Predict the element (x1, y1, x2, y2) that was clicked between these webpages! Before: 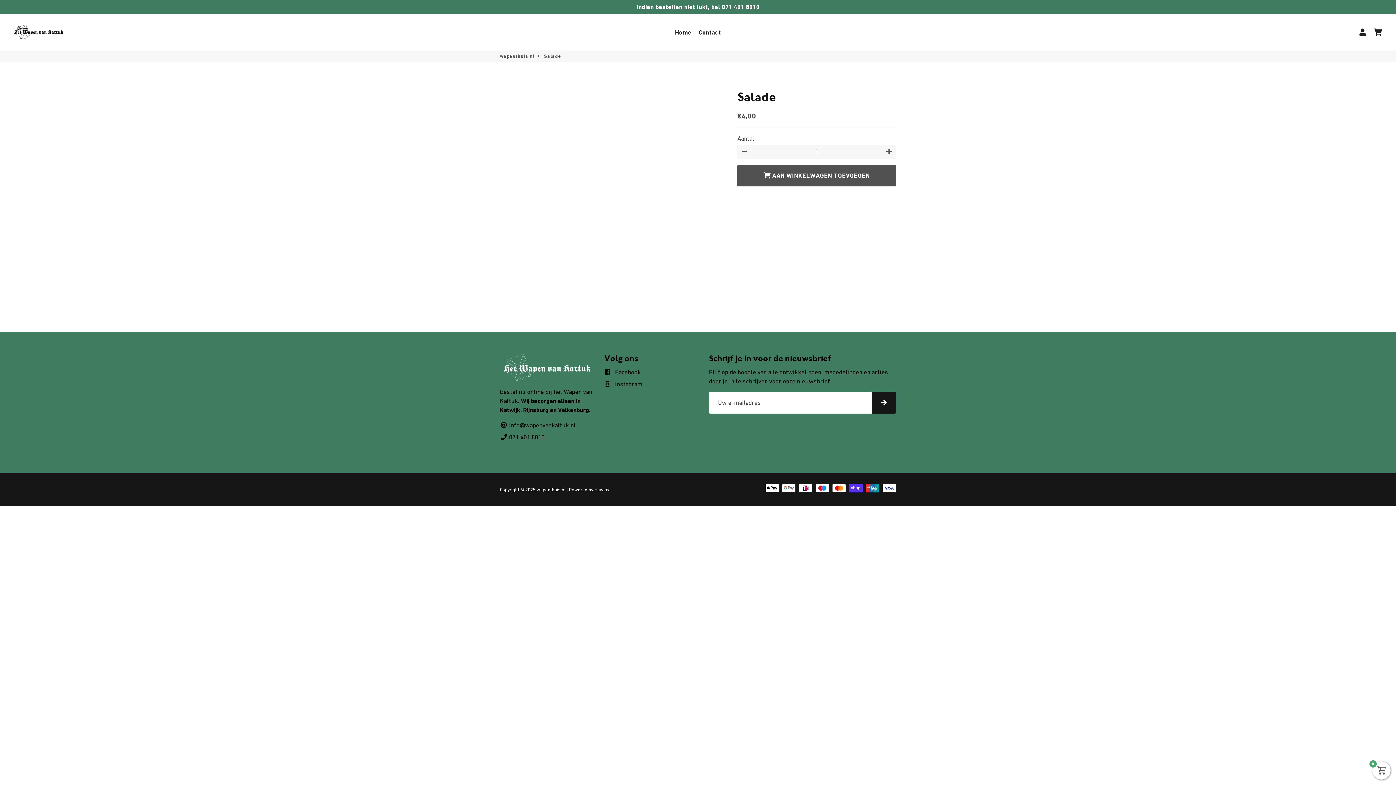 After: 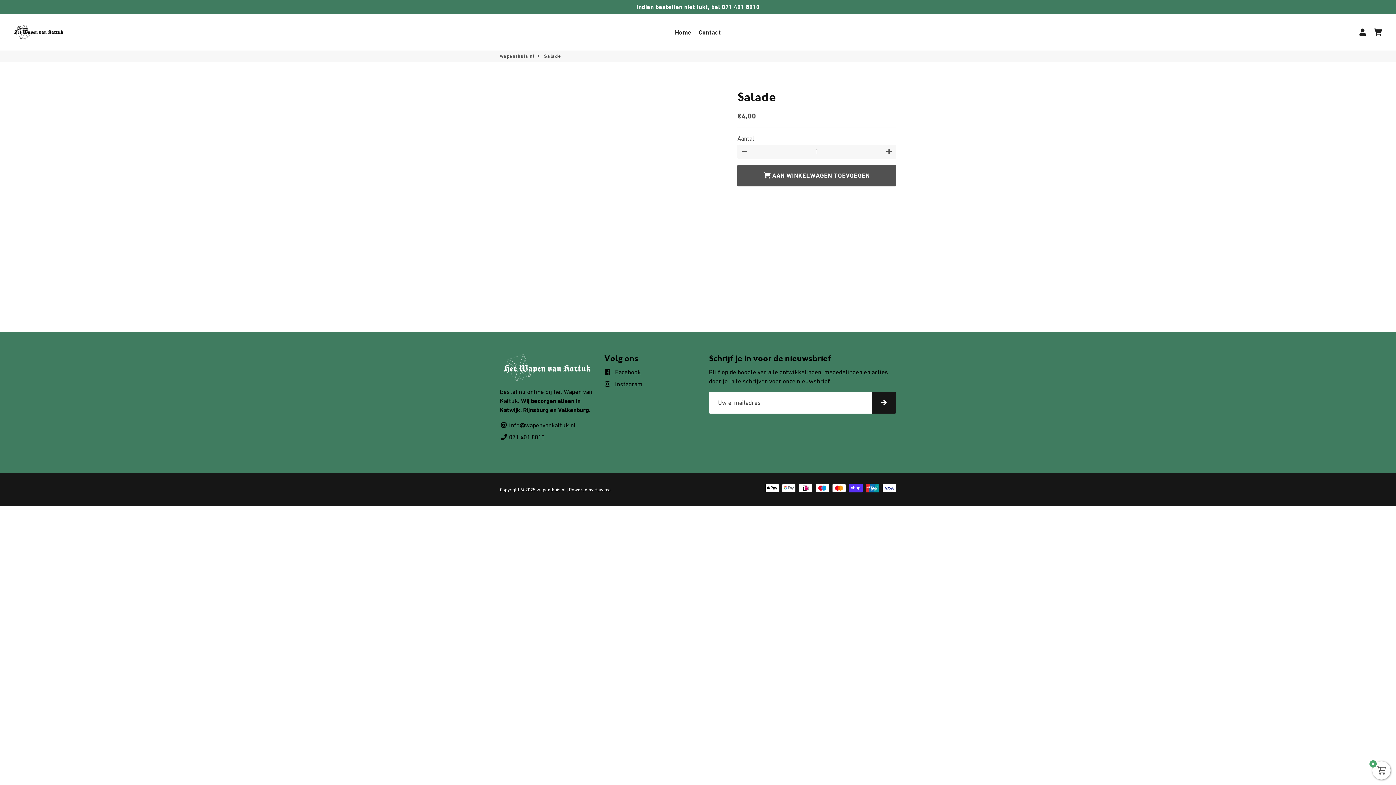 Action: bbox: (604, 368, 641, 377) label:  Facebook